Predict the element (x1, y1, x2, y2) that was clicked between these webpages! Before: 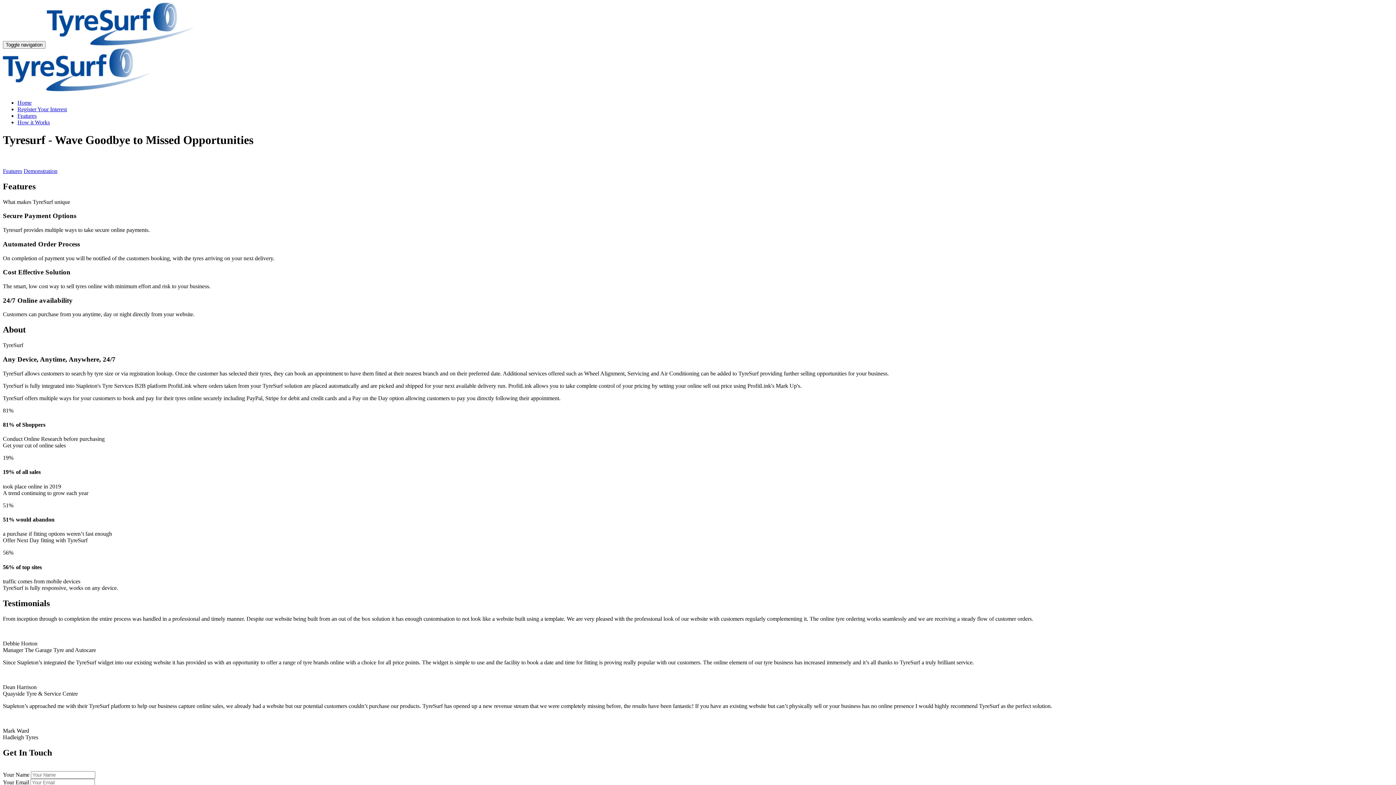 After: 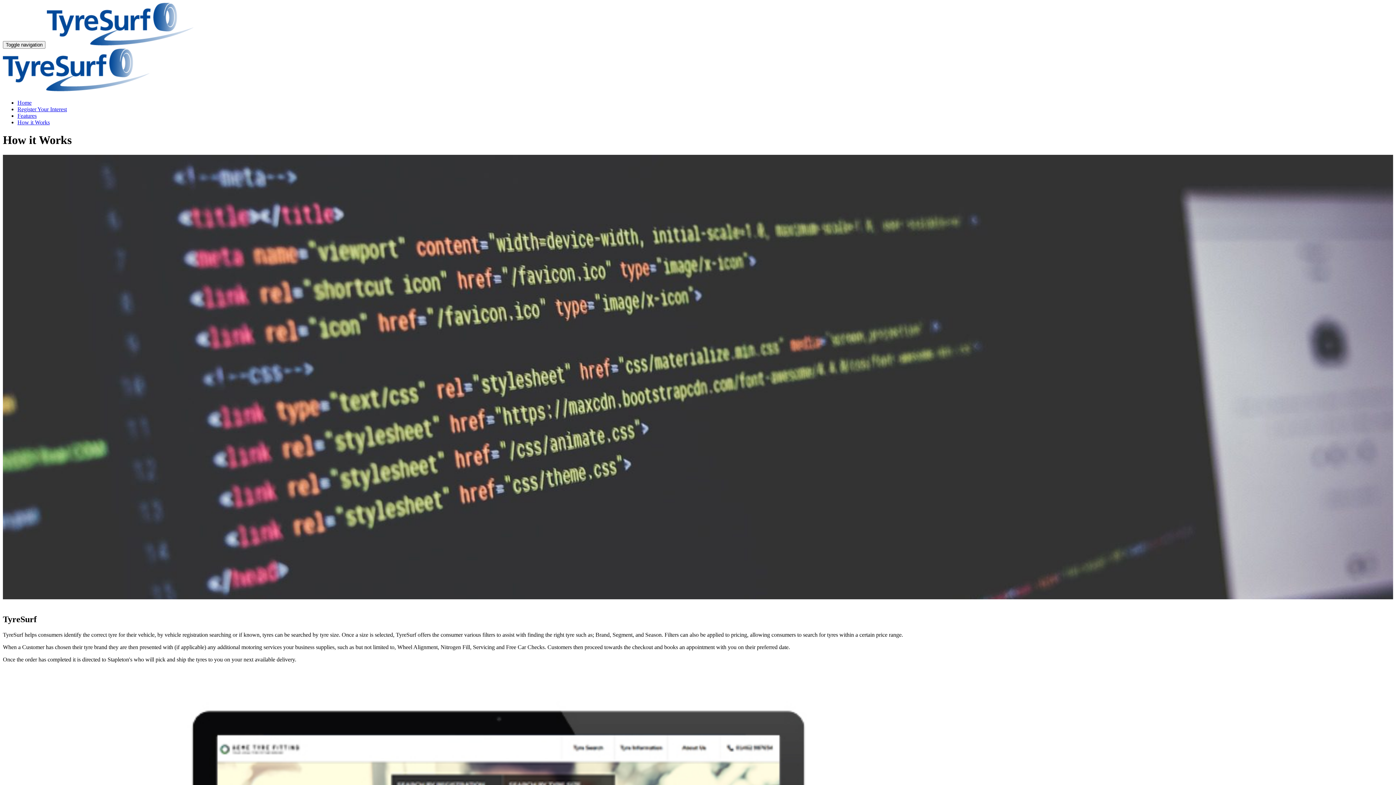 Action: label: How it Works bbox: (17, 119, 49, 125)